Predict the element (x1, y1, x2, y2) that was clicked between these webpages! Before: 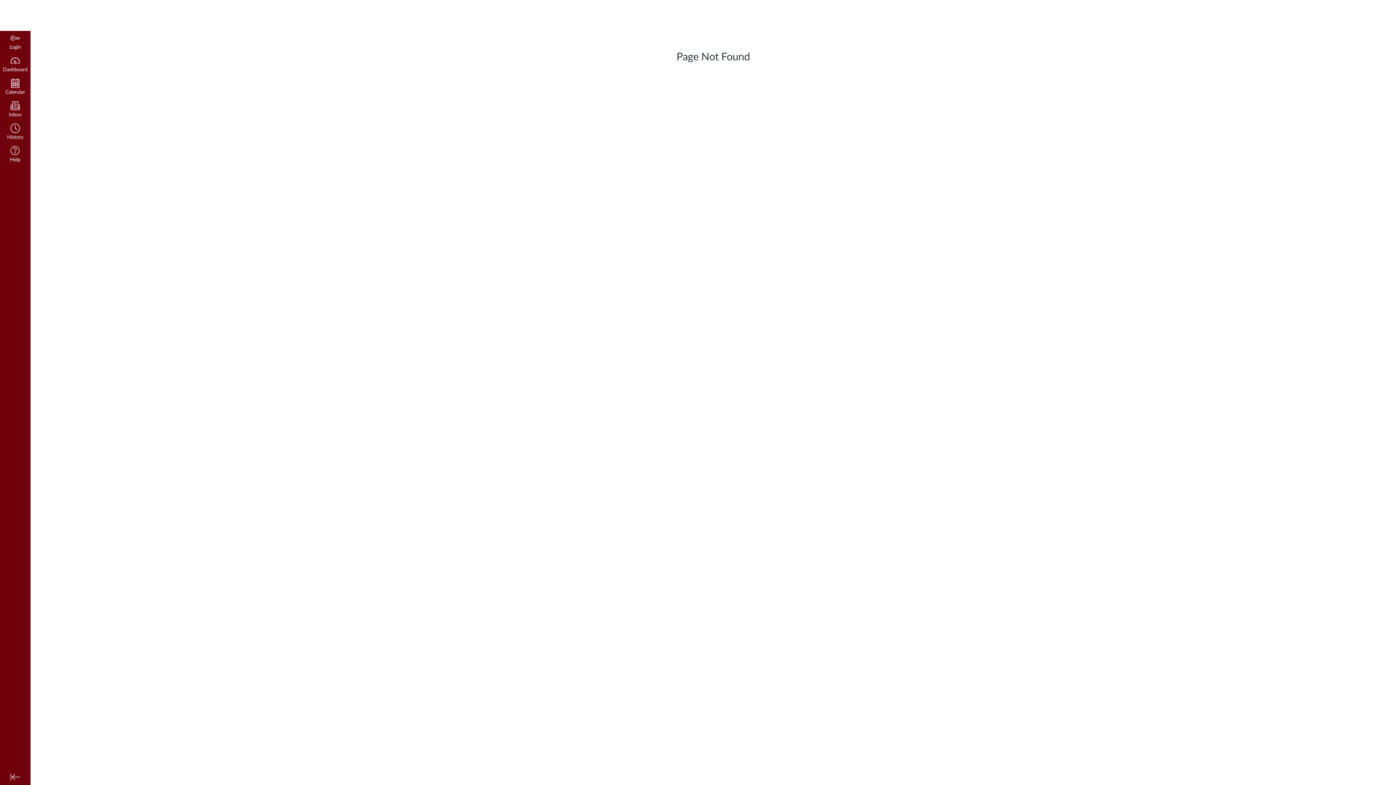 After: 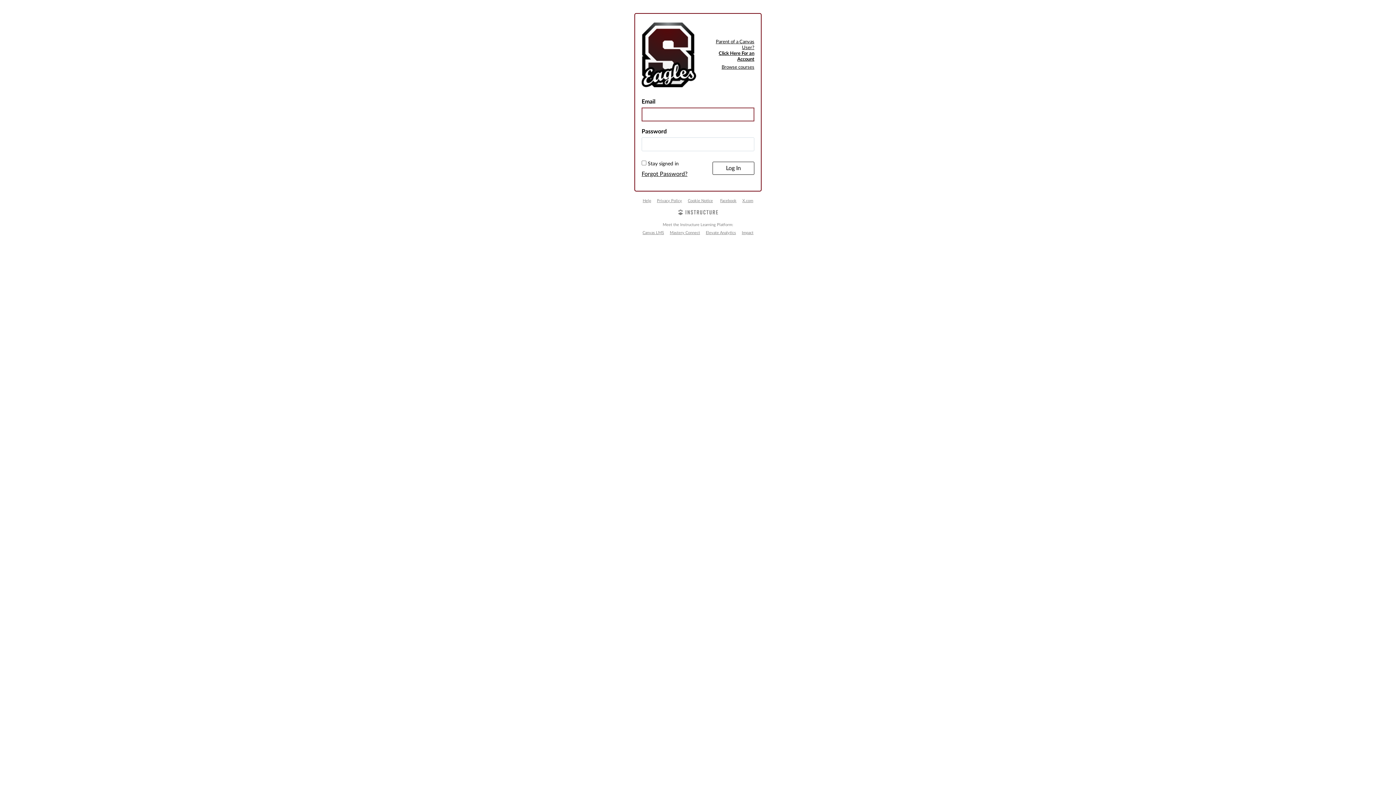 Action: bbox: (0, 76, 30, 98) label: Calendar